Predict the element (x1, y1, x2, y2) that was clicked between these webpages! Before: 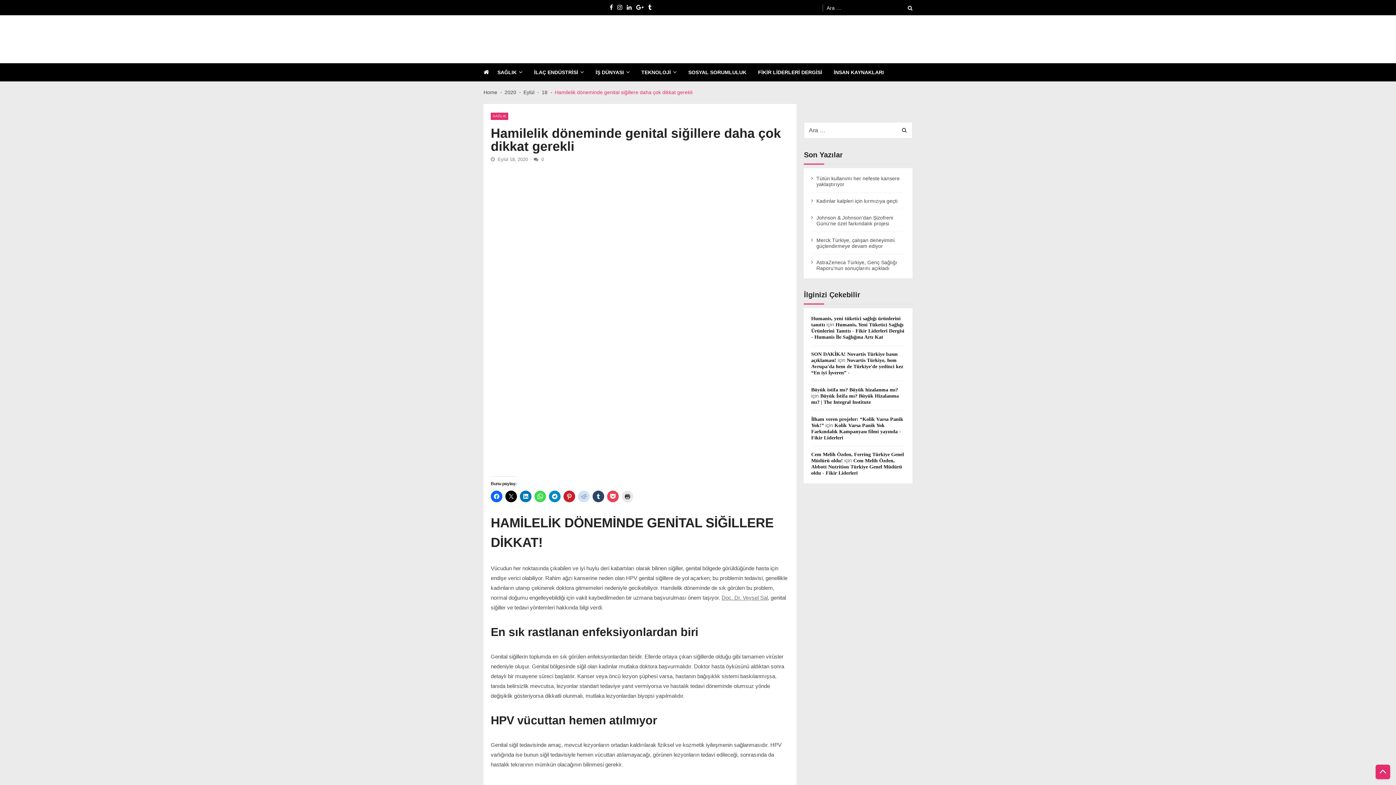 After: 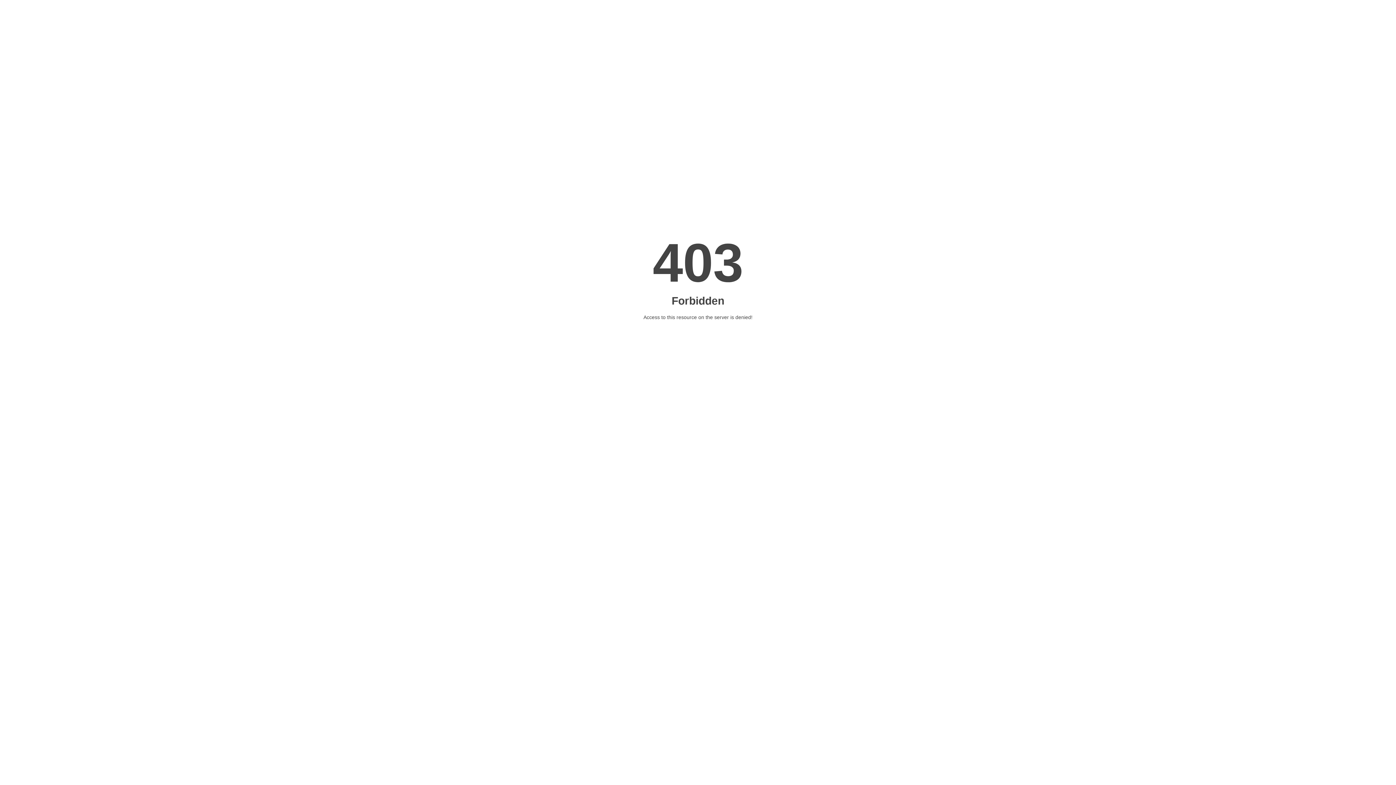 Action: label: Humanis, Yeni Tüketici Sağlığı Ürünlerini Tanıttı - Fikir Liderleri Dergisi - Humanis İle Sağlığına Artı Kat bbox: (811, 322, 904, 340)